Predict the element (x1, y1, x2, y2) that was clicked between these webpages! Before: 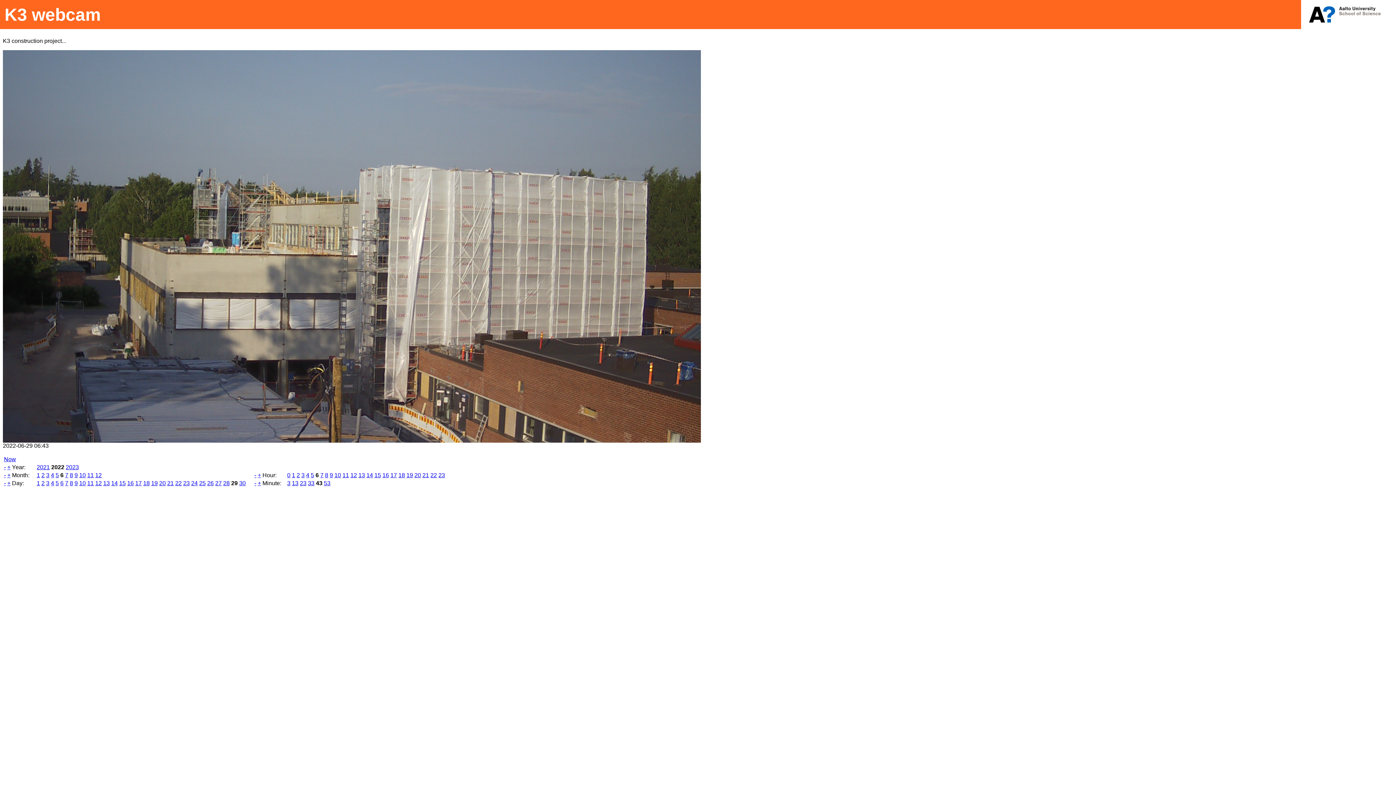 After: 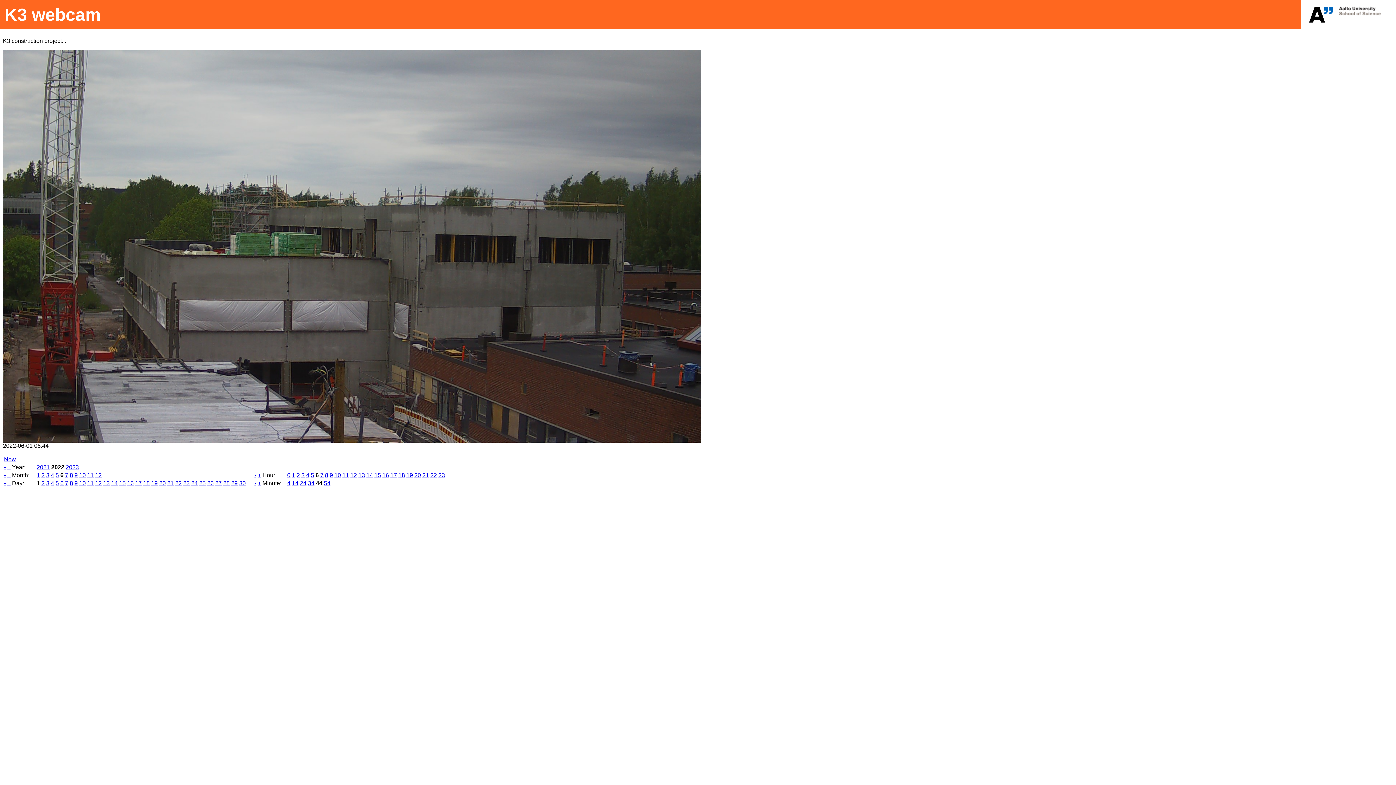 Action: bbox: (36, 480, 40, 486) label: 1